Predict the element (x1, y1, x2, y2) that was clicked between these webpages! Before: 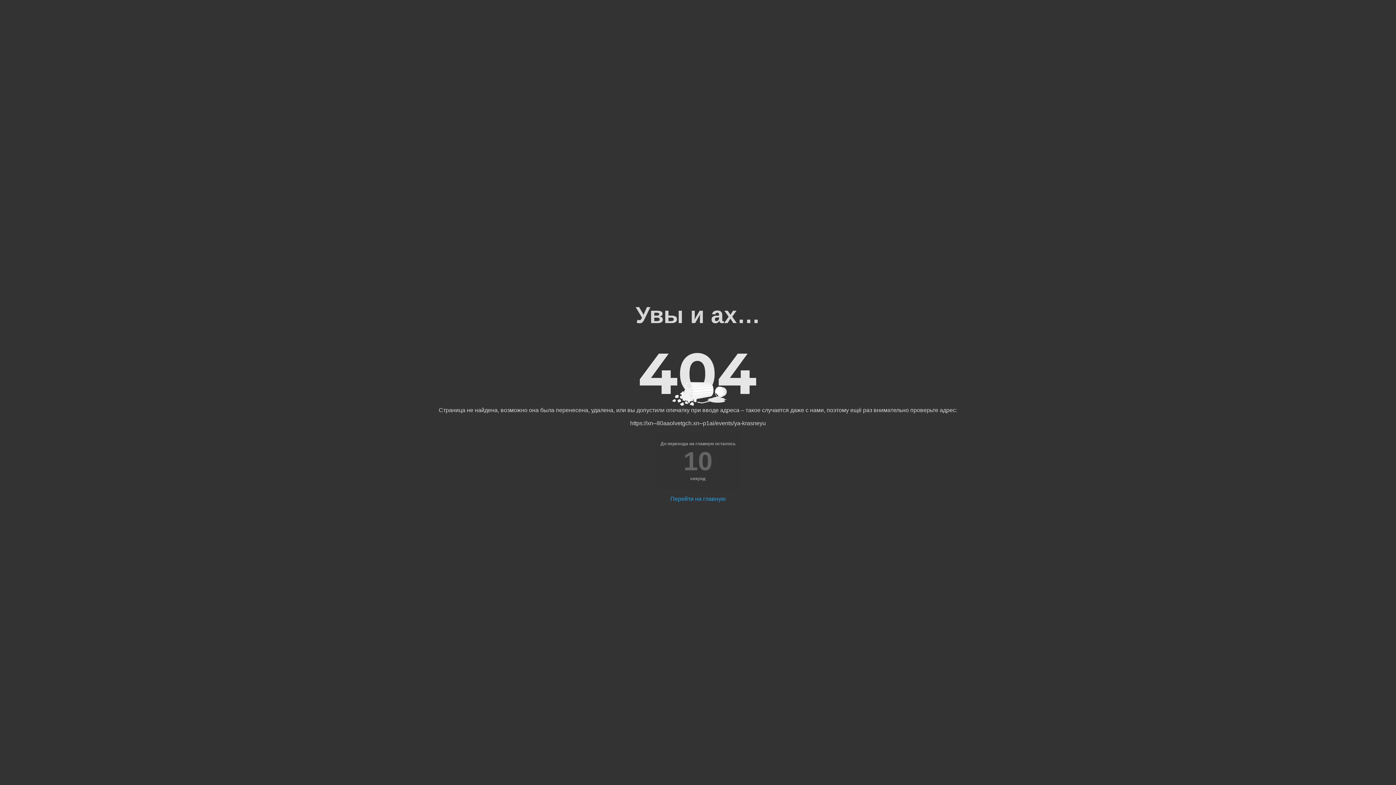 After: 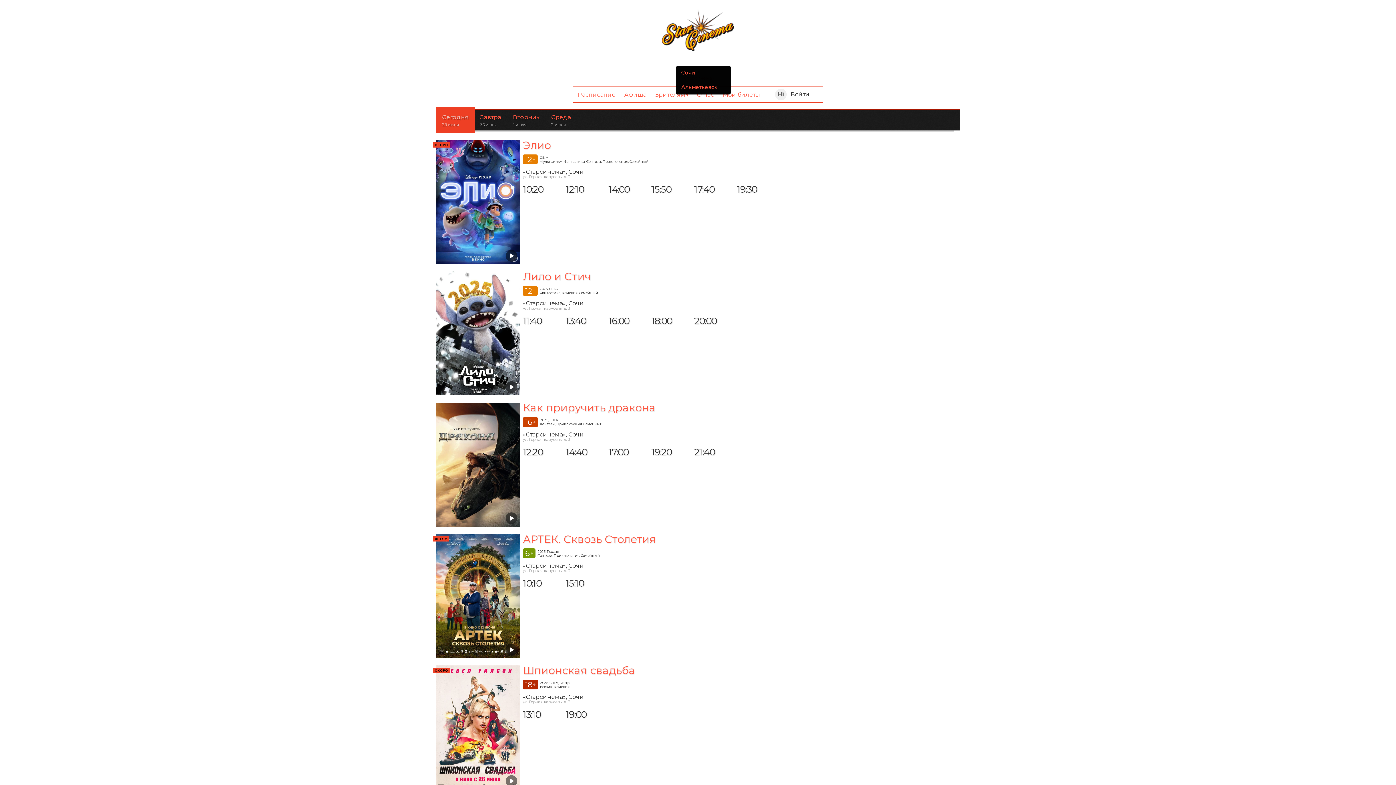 Action: label: Перейти на главную bbox: (670, 496, 725, 502)